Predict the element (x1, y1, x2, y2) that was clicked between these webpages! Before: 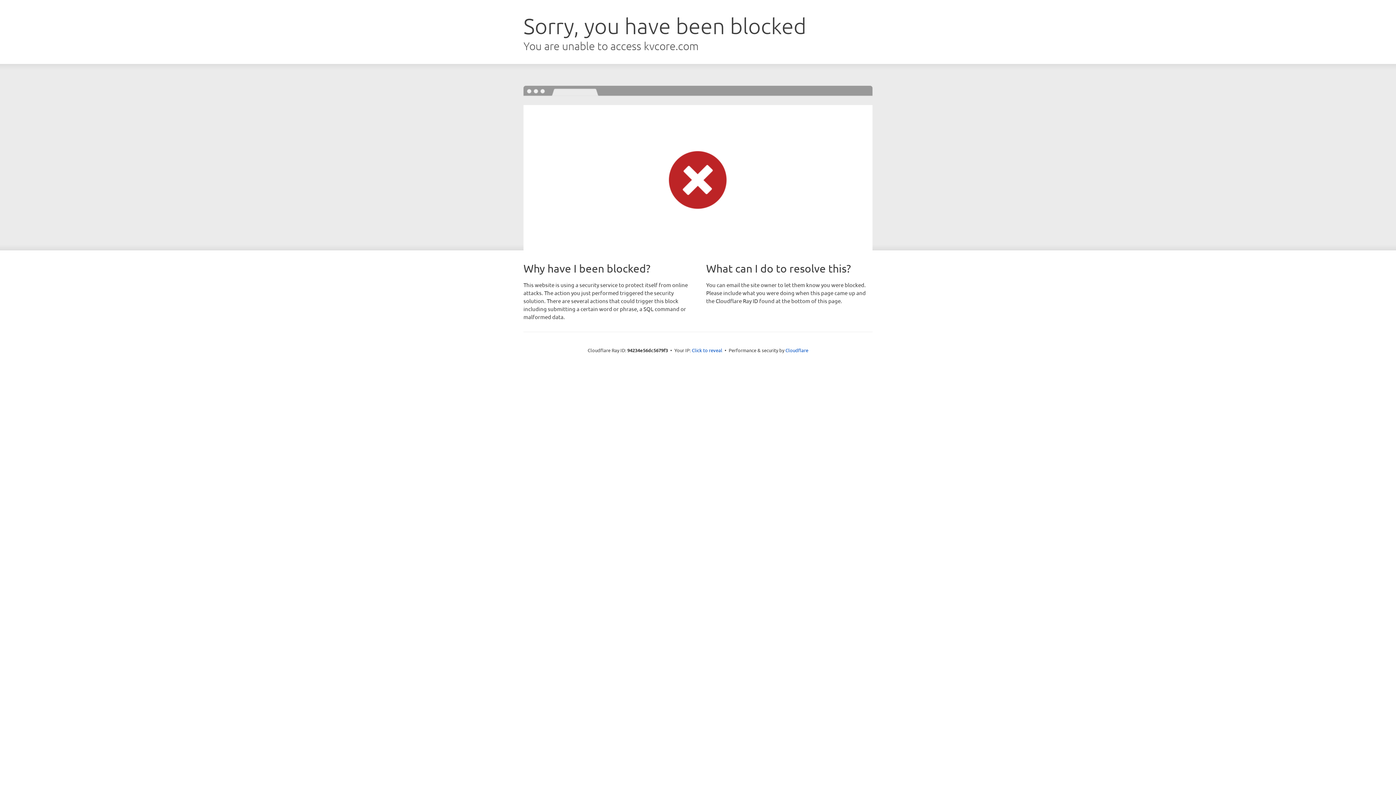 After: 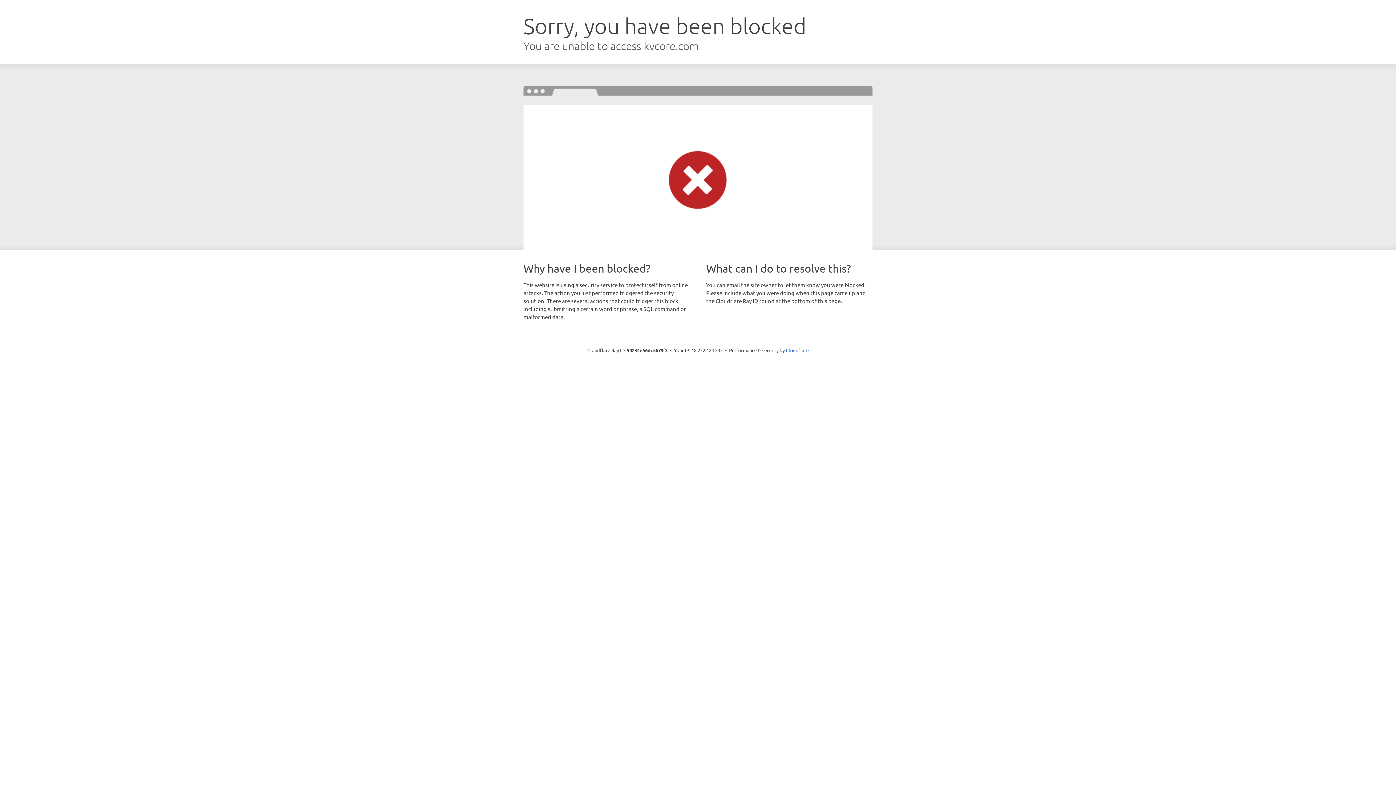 Action: bbox: (692, 346, 722, 353) label: Click to reveal